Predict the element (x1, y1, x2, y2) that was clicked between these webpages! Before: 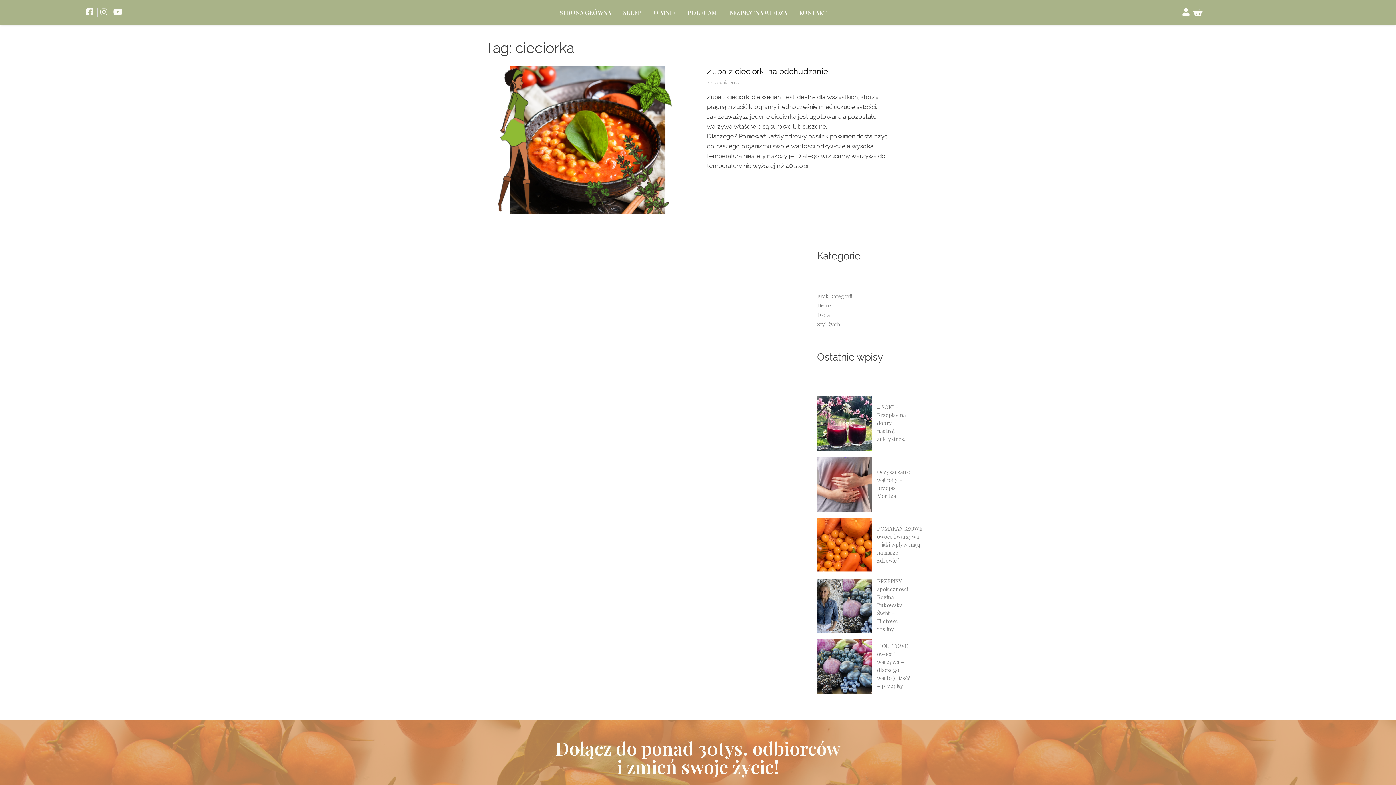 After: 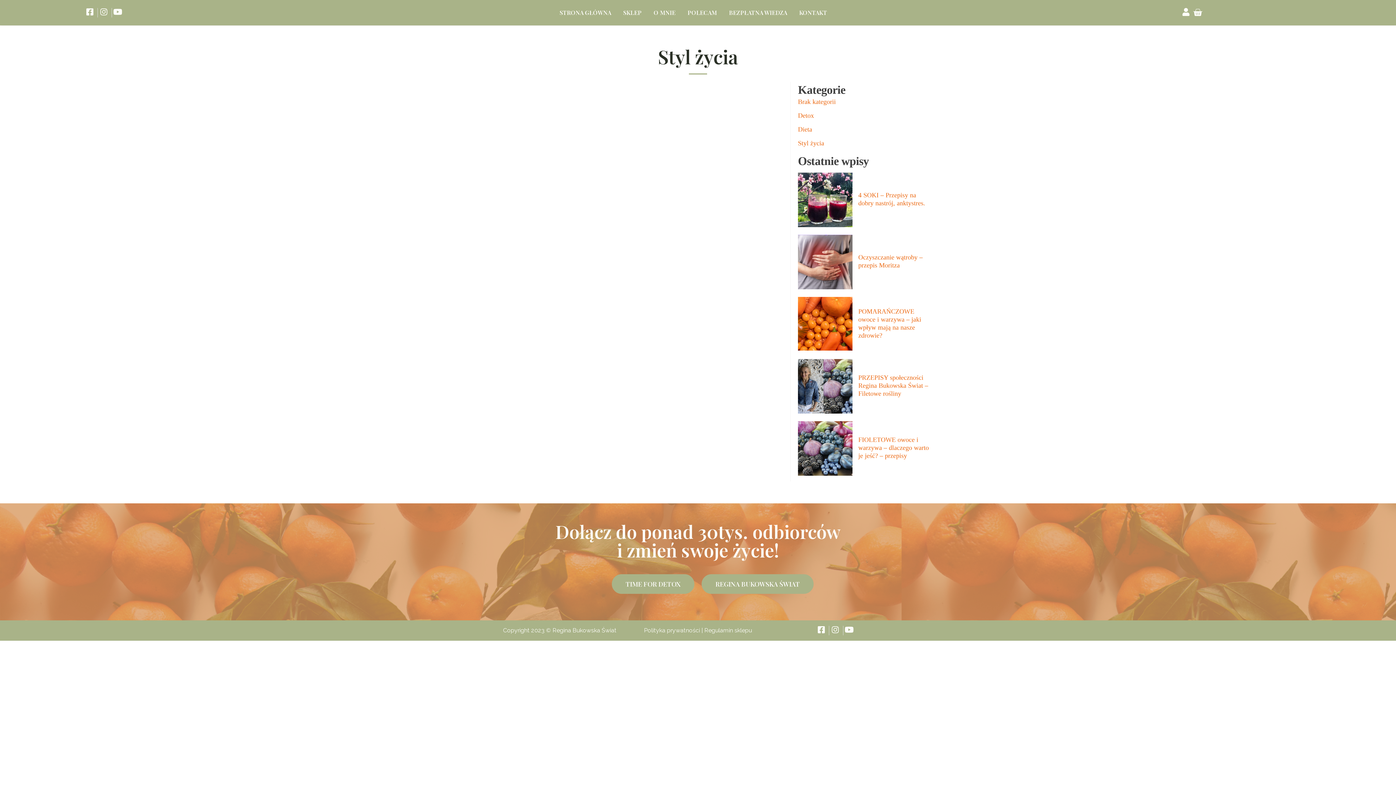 Action: bbox: (817, 320, 840, 327) label: Styl życia